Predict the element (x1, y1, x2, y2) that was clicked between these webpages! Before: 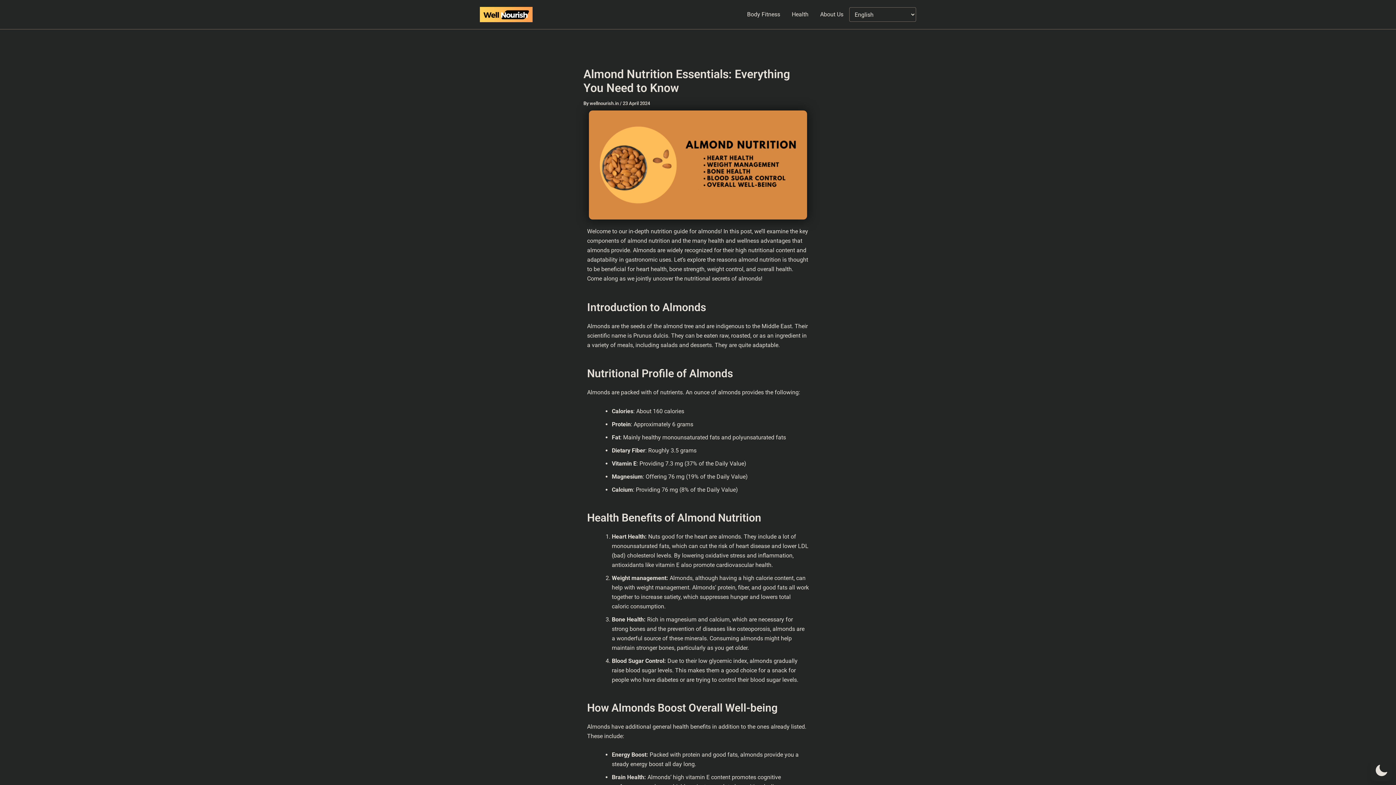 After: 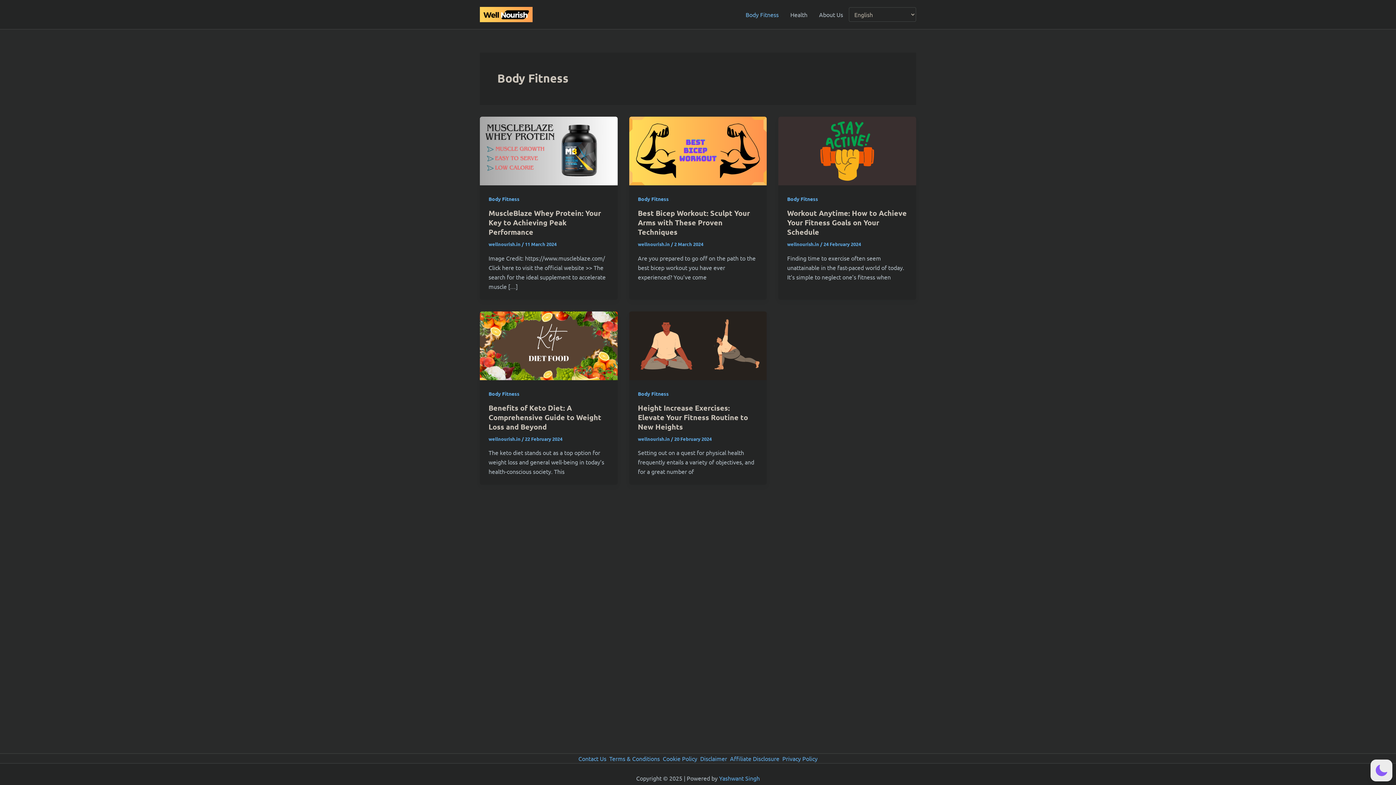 Action: bbox: (741, 0, 786, 29) label: Body Fitness